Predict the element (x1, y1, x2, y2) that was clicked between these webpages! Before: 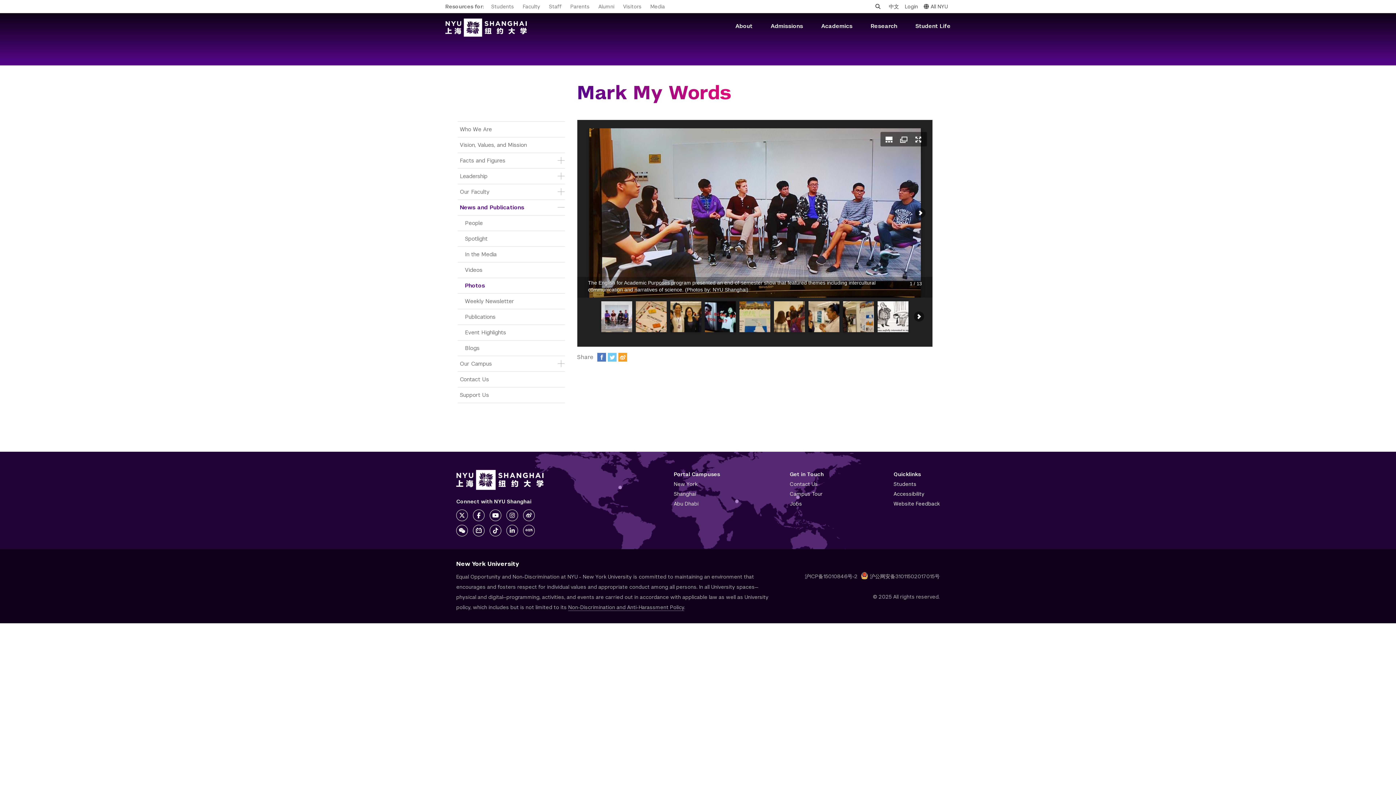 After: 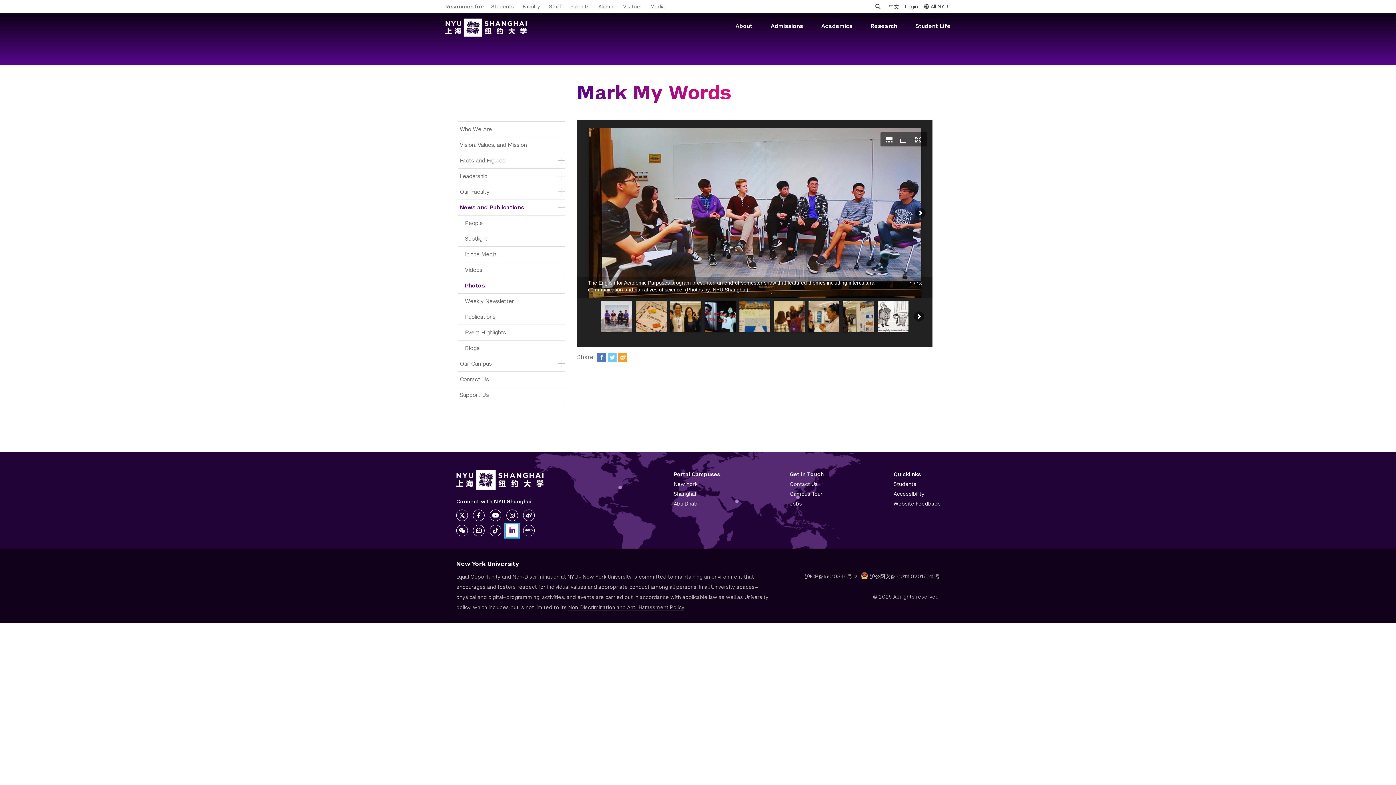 Action: bbox: (506, 524, 518, 536)